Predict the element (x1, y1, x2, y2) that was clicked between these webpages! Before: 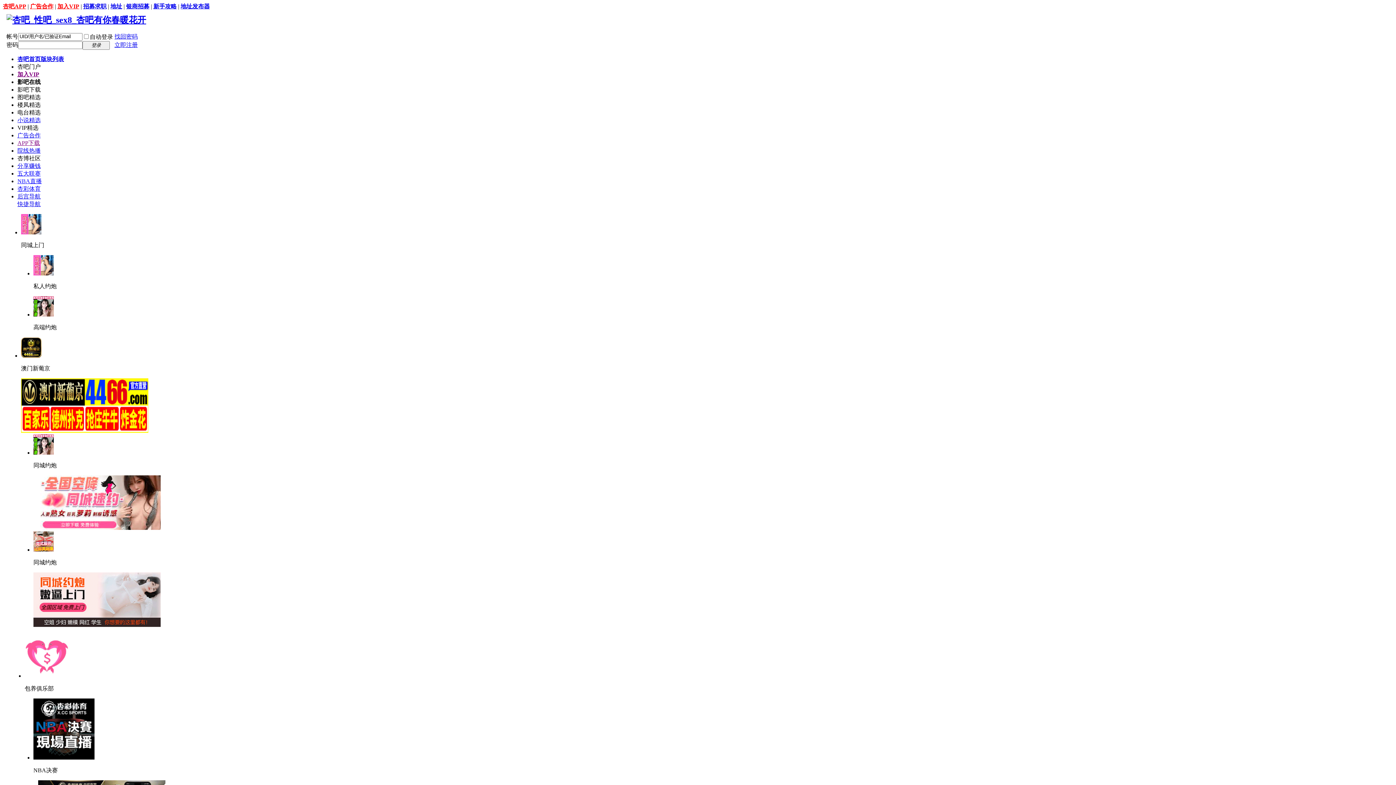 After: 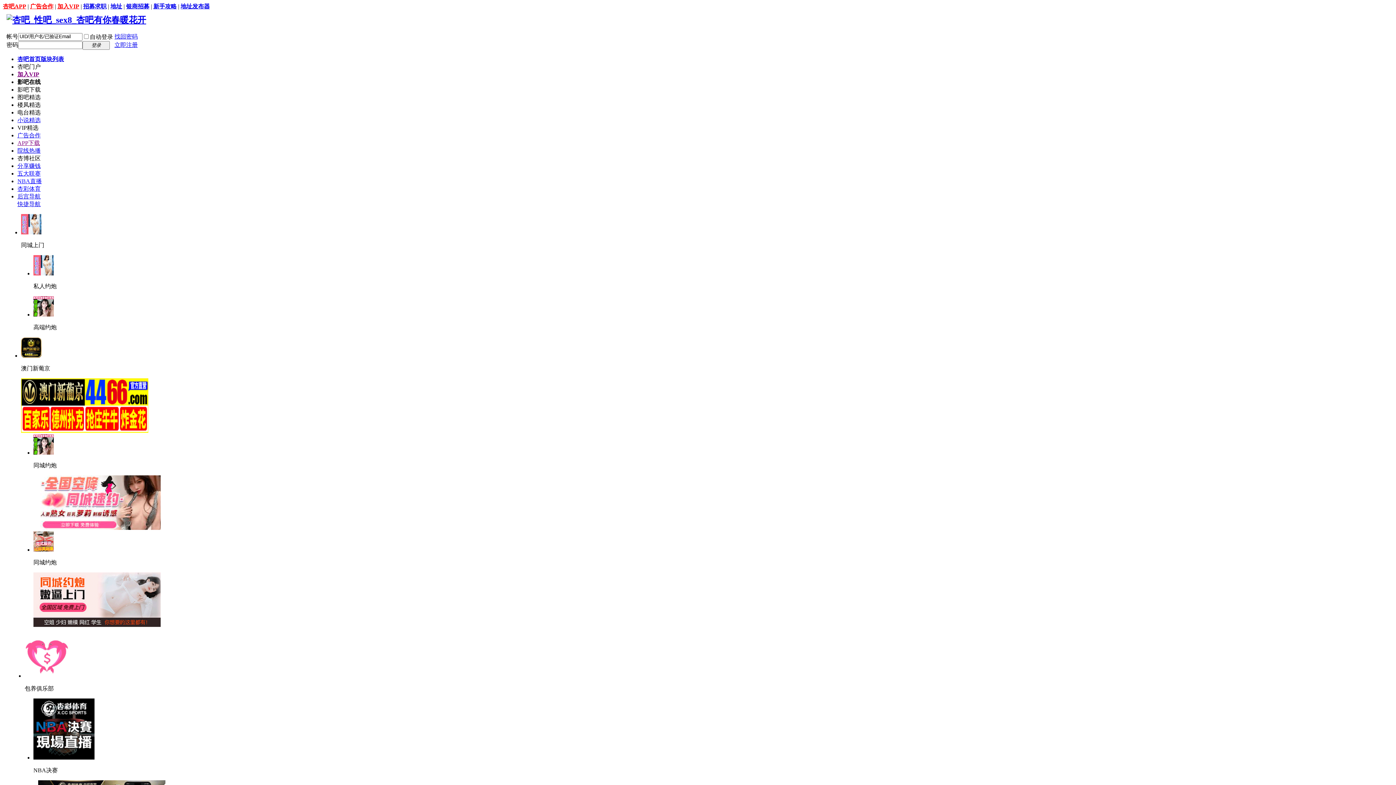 Action: bbox: (21, 229, 41, 235)